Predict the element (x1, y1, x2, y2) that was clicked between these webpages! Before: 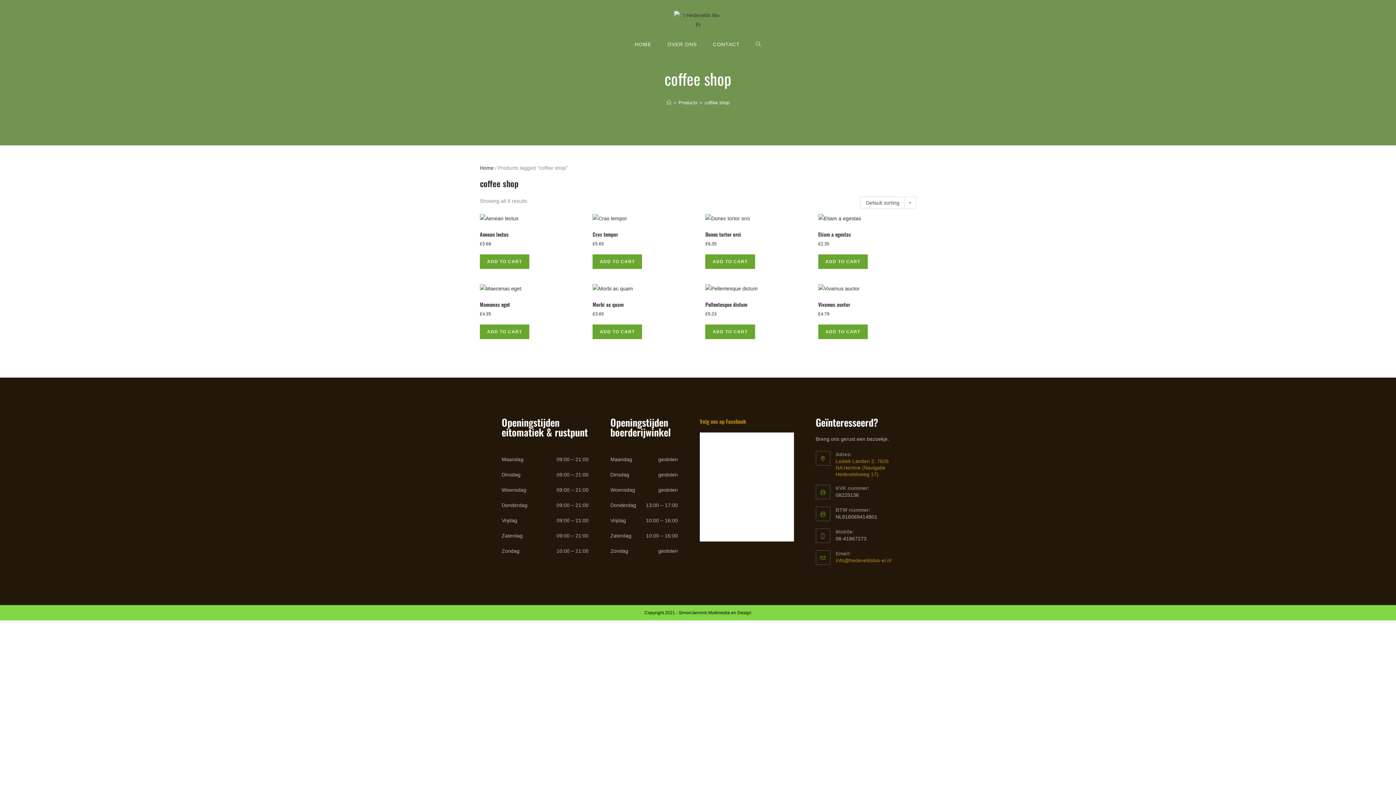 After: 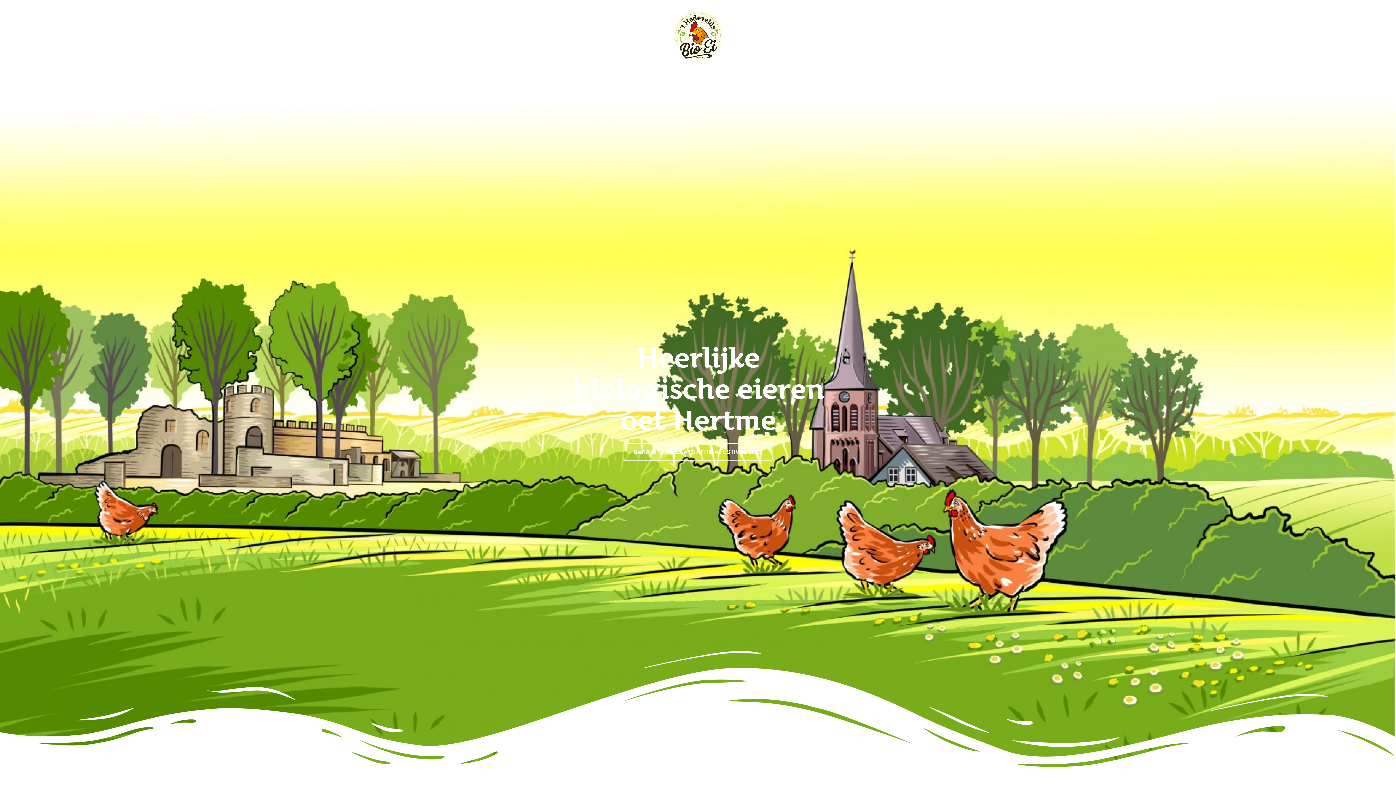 Action: bbox: (674, 16, 722, 22)